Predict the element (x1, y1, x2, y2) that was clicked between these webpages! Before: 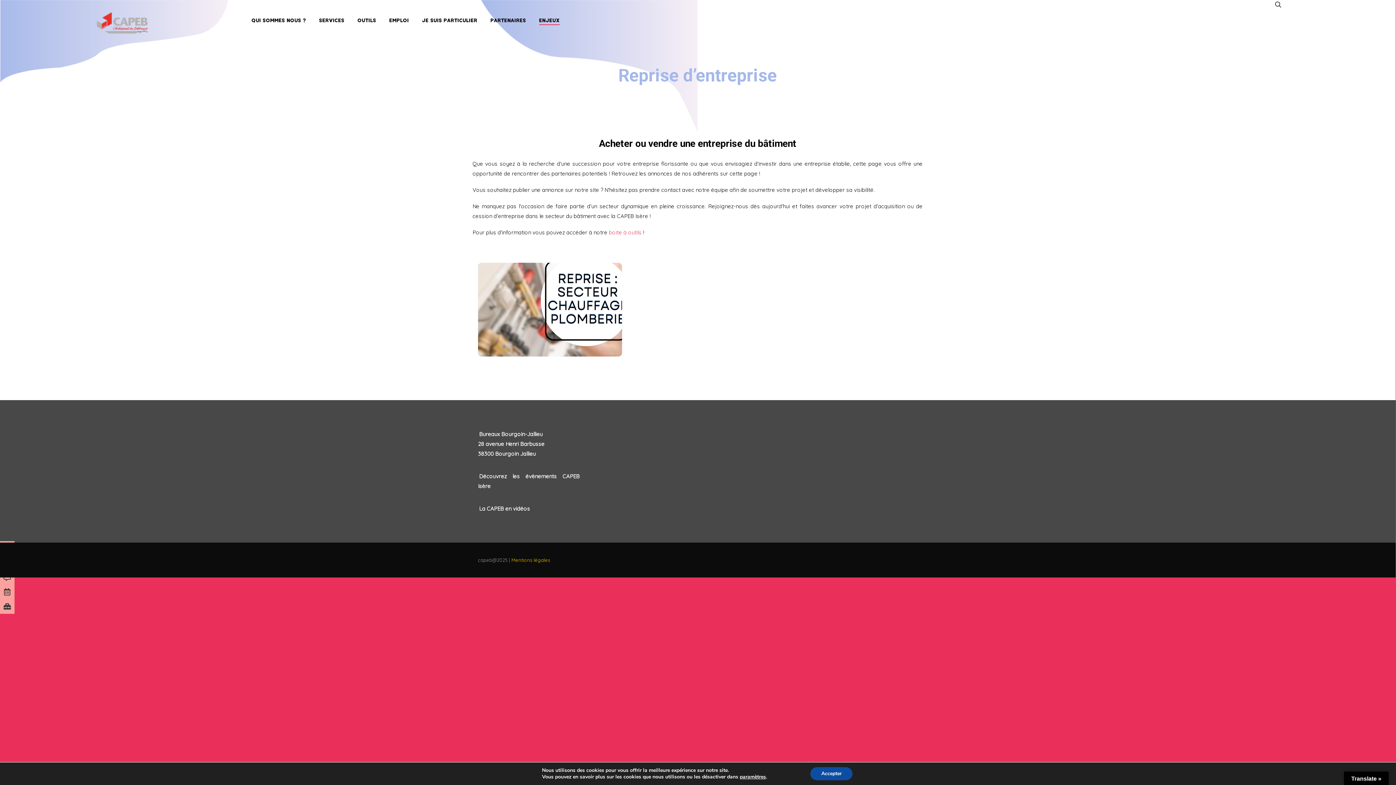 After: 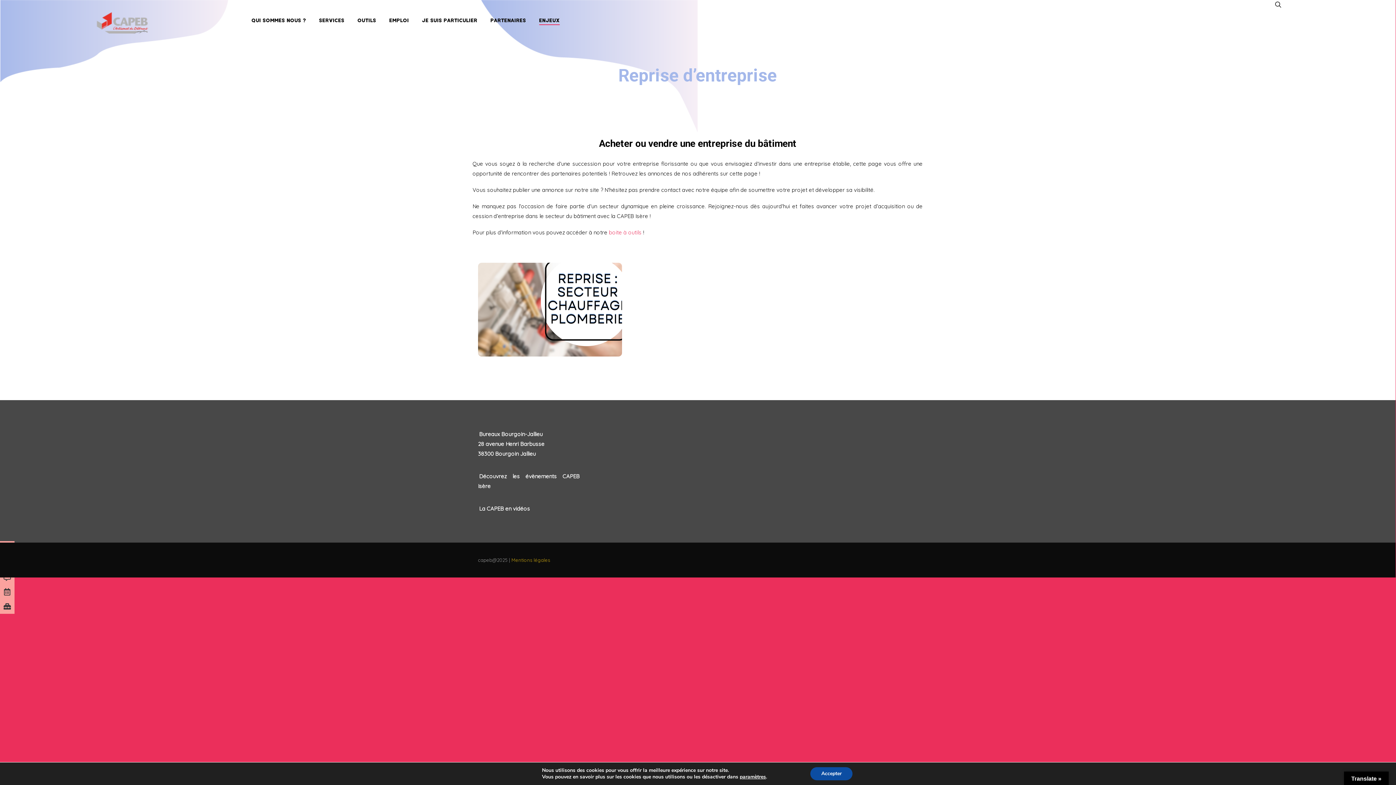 Action: bbox: (511, 557, 550, 563) label: Mentions légales